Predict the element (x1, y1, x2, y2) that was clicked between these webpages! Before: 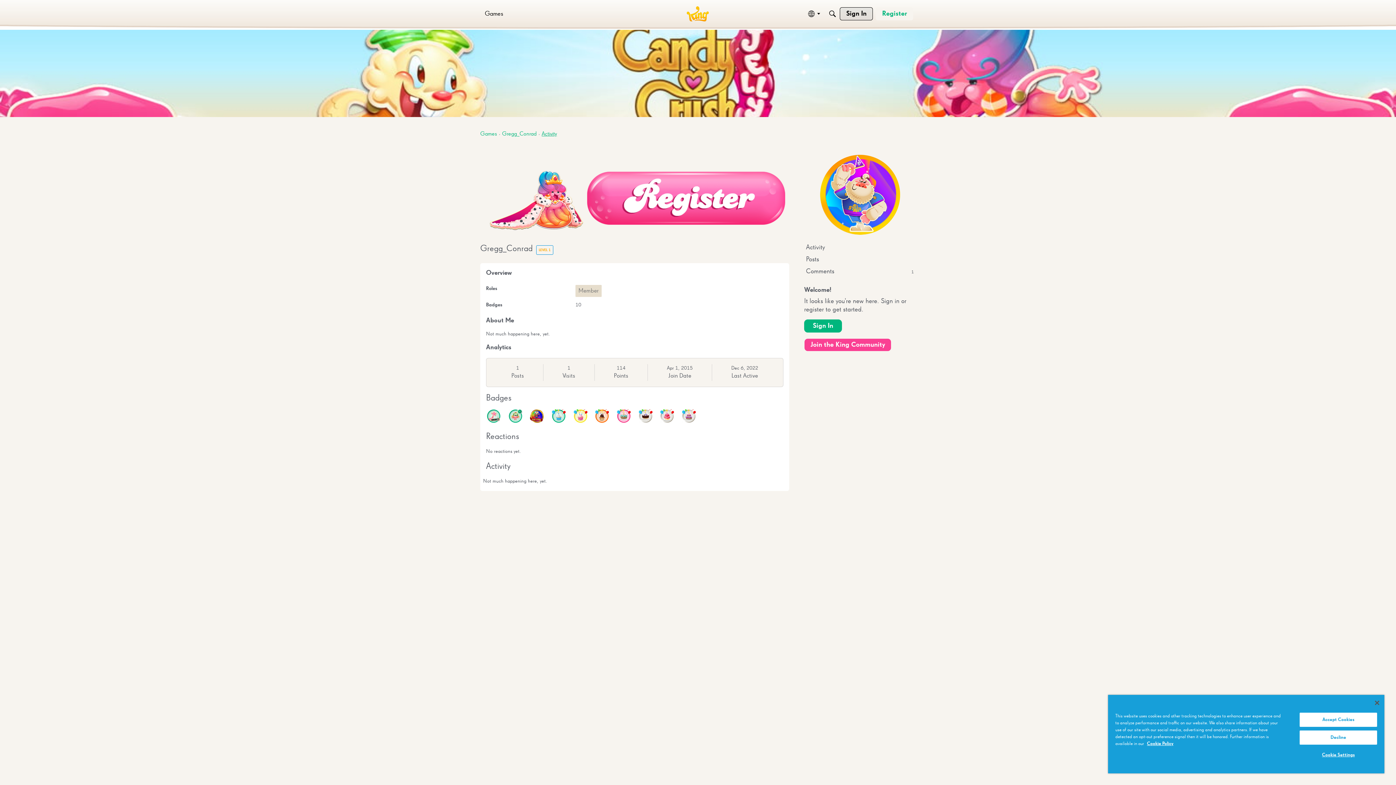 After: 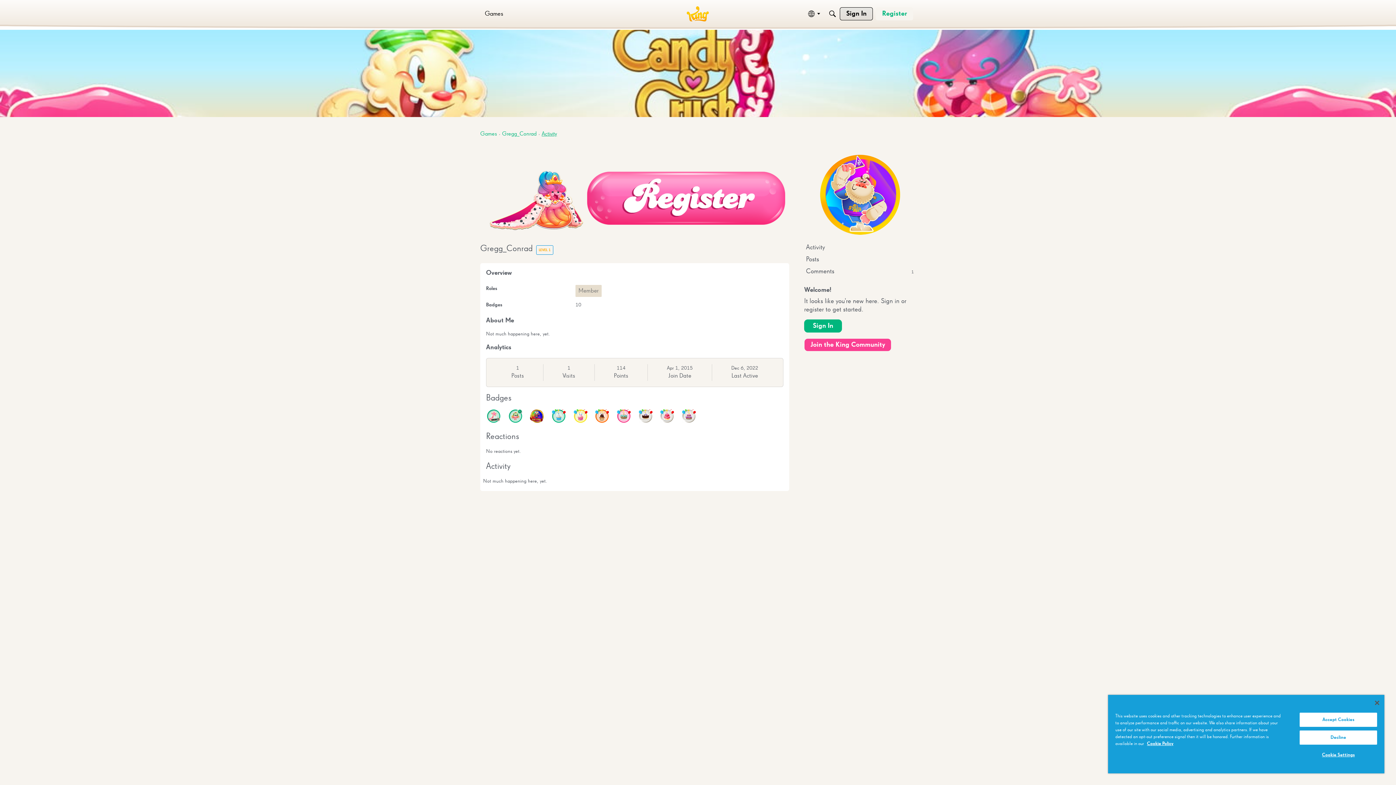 Action: bbox: (804, 241, 916, 253) label: Activity